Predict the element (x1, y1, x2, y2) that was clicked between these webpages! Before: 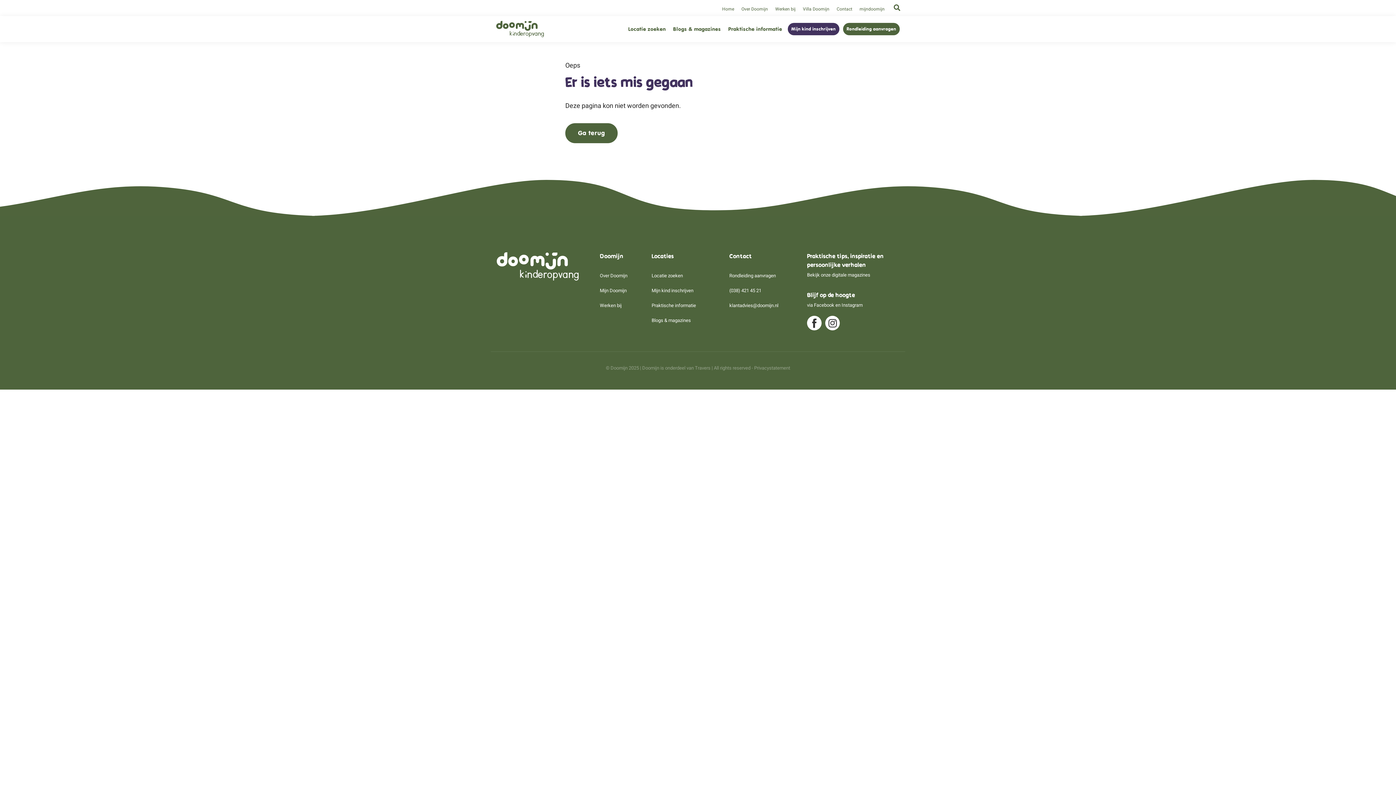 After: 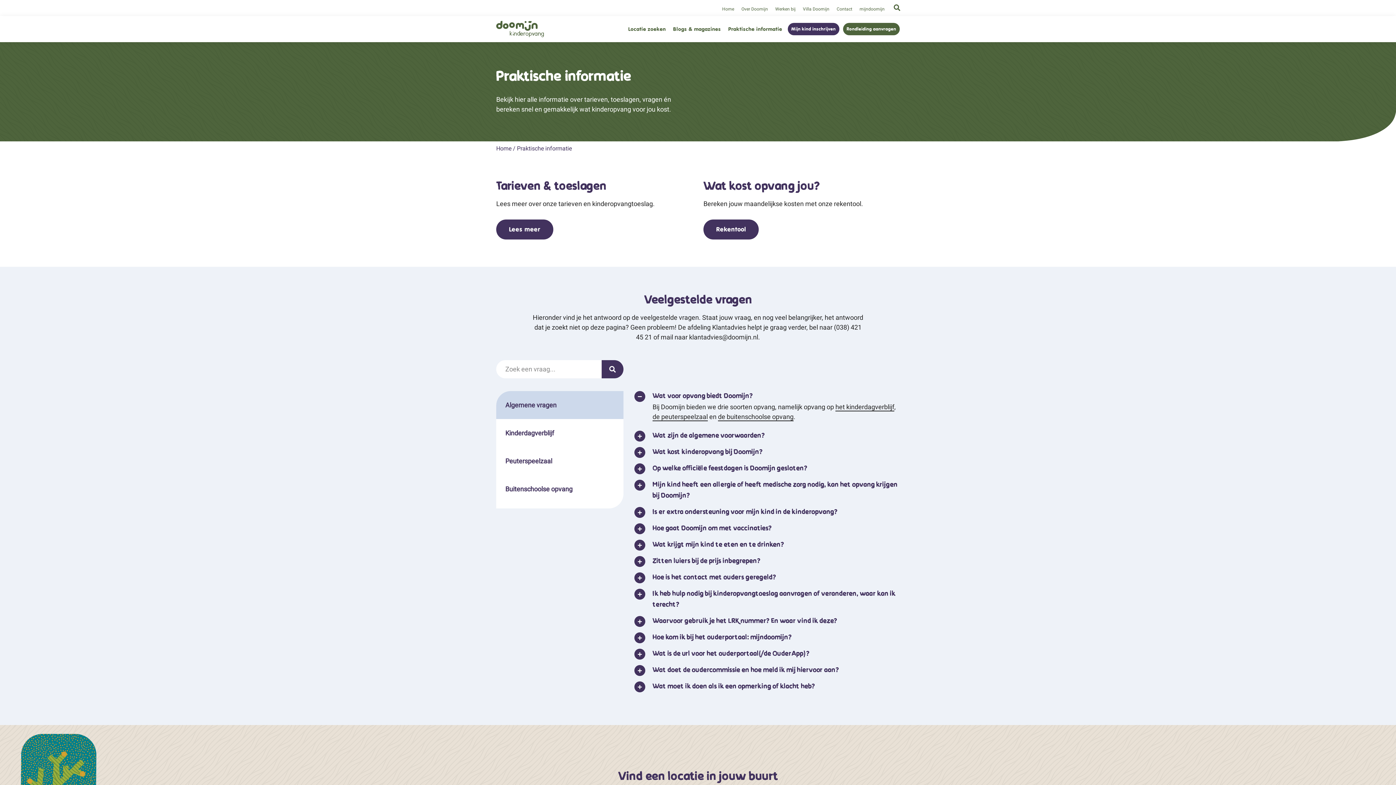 Action: bbox: (728, 26, 782, 31) label: Praktische informatie